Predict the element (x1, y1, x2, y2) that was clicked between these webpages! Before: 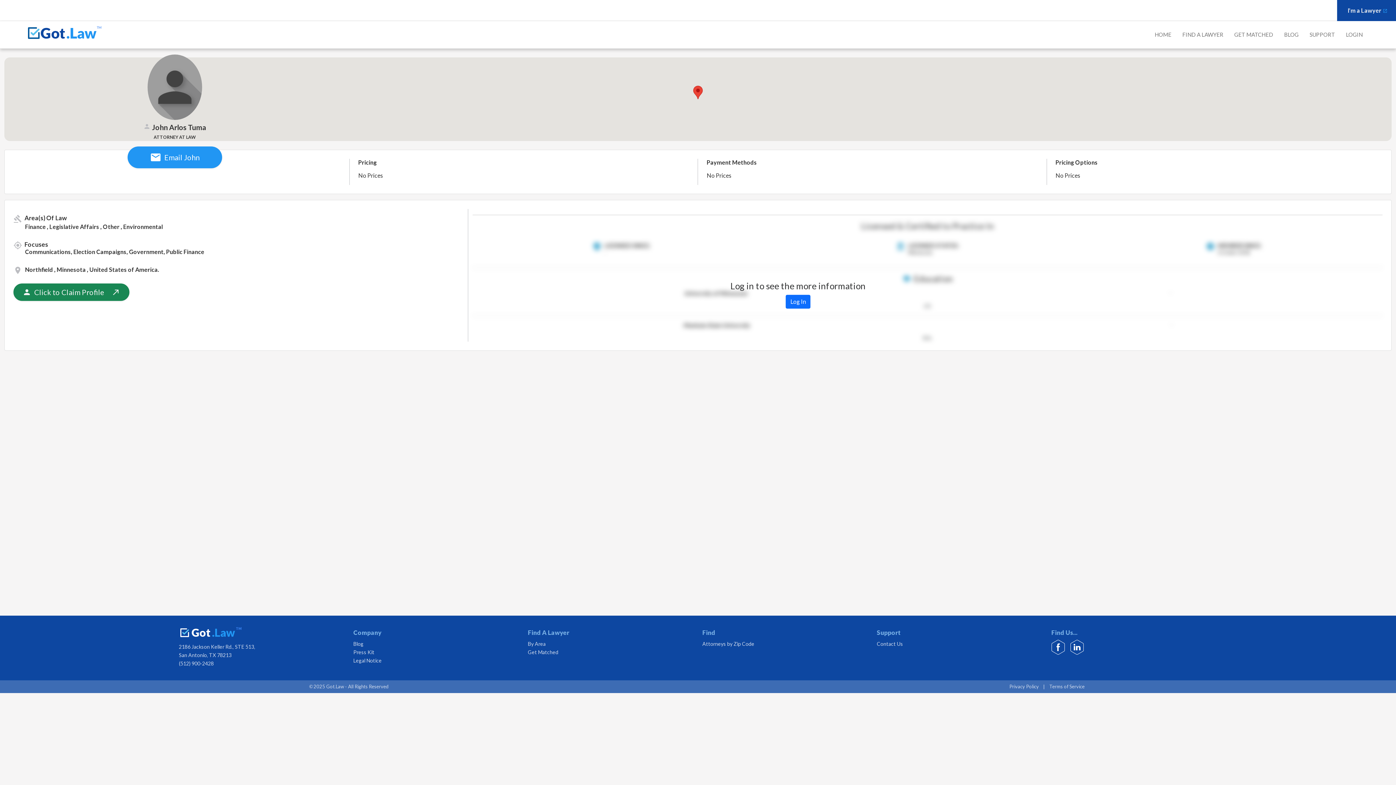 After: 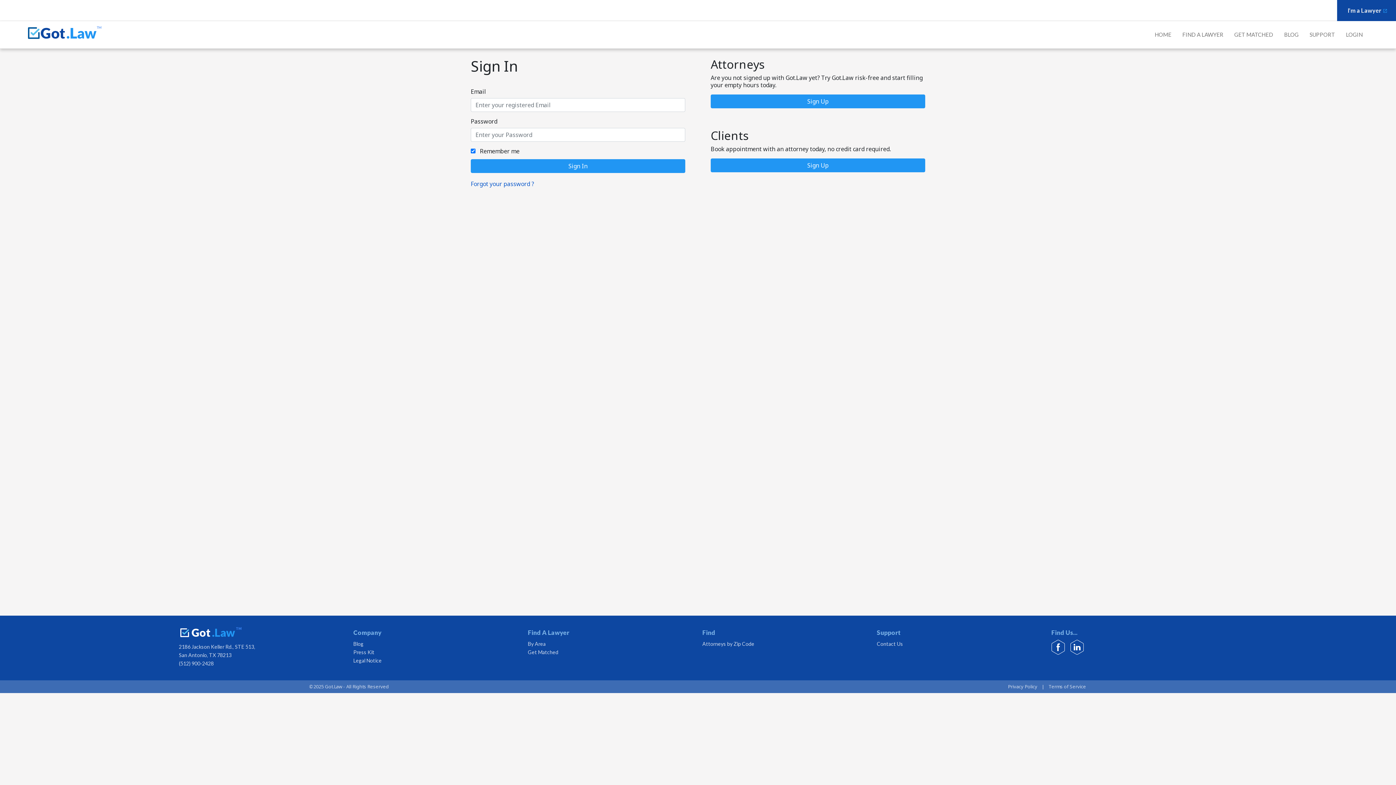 Action: bbox: (785, 297, 810, 304) label: Log In